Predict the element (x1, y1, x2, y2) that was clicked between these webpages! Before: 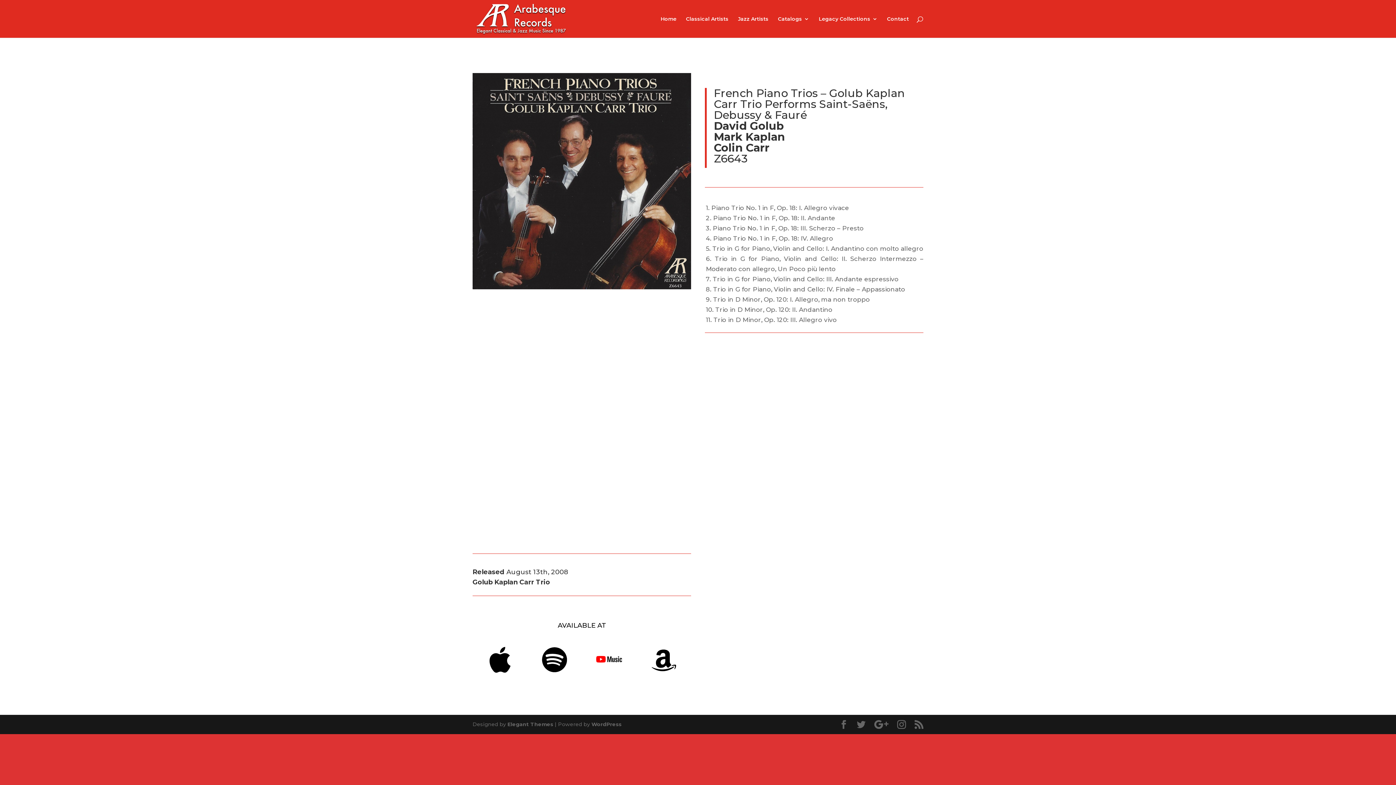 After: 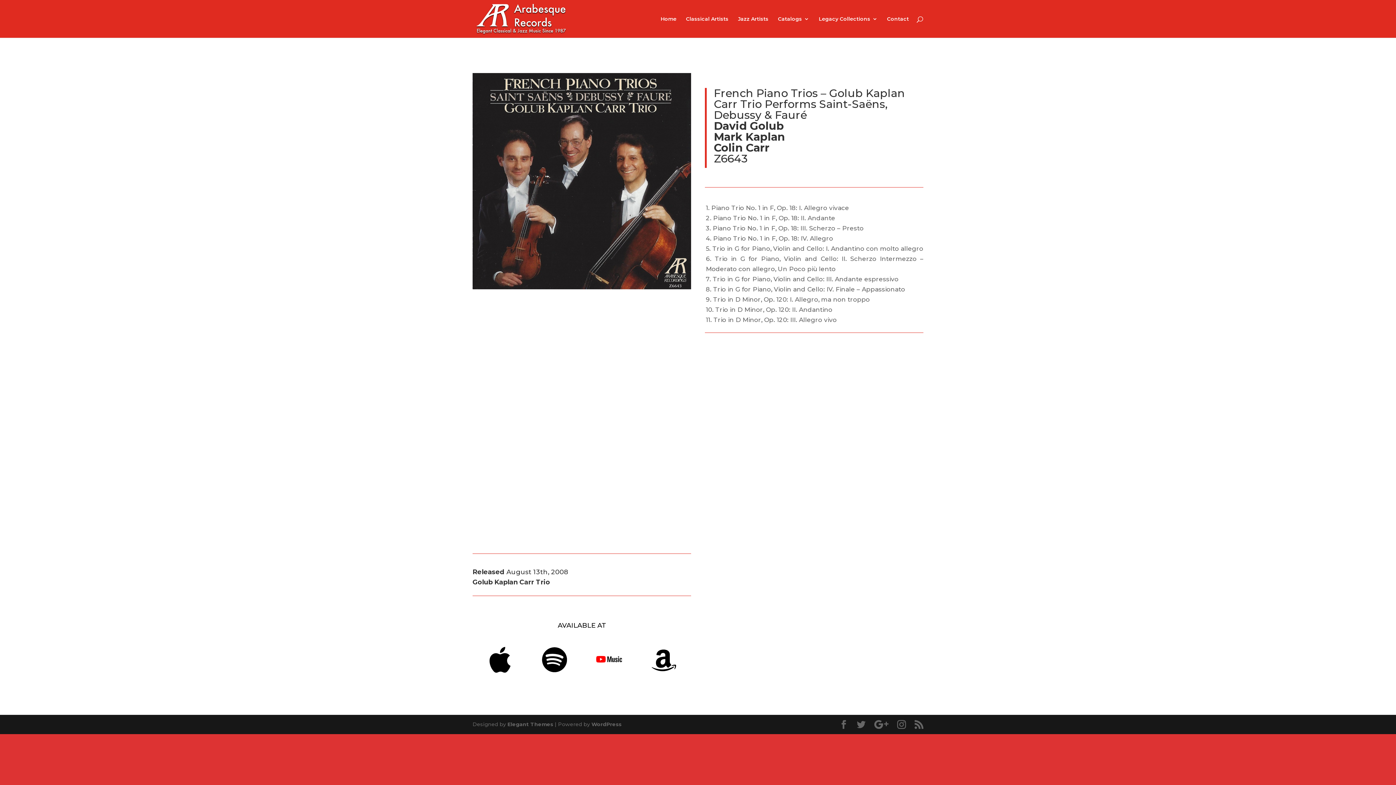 Action: bbox: (541, 668, 567, 674)